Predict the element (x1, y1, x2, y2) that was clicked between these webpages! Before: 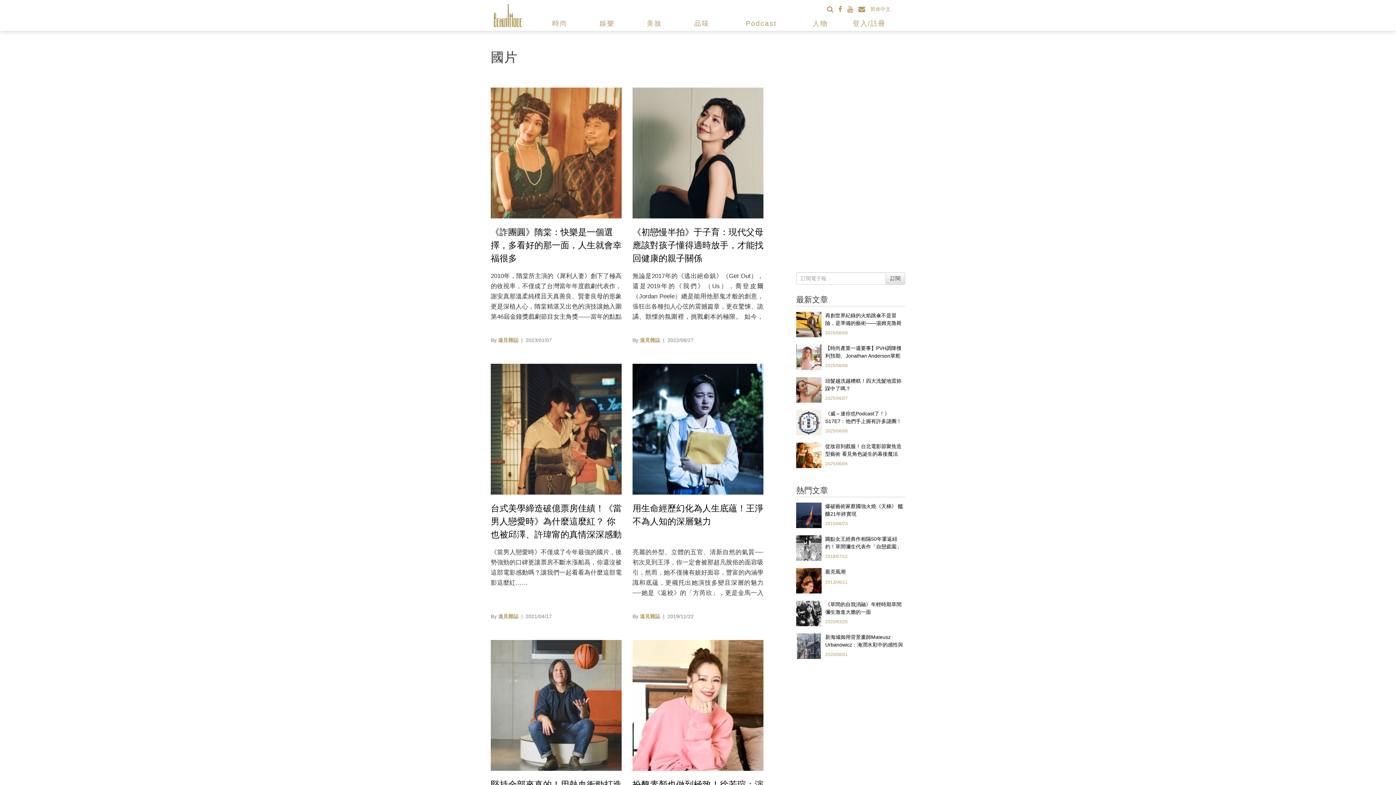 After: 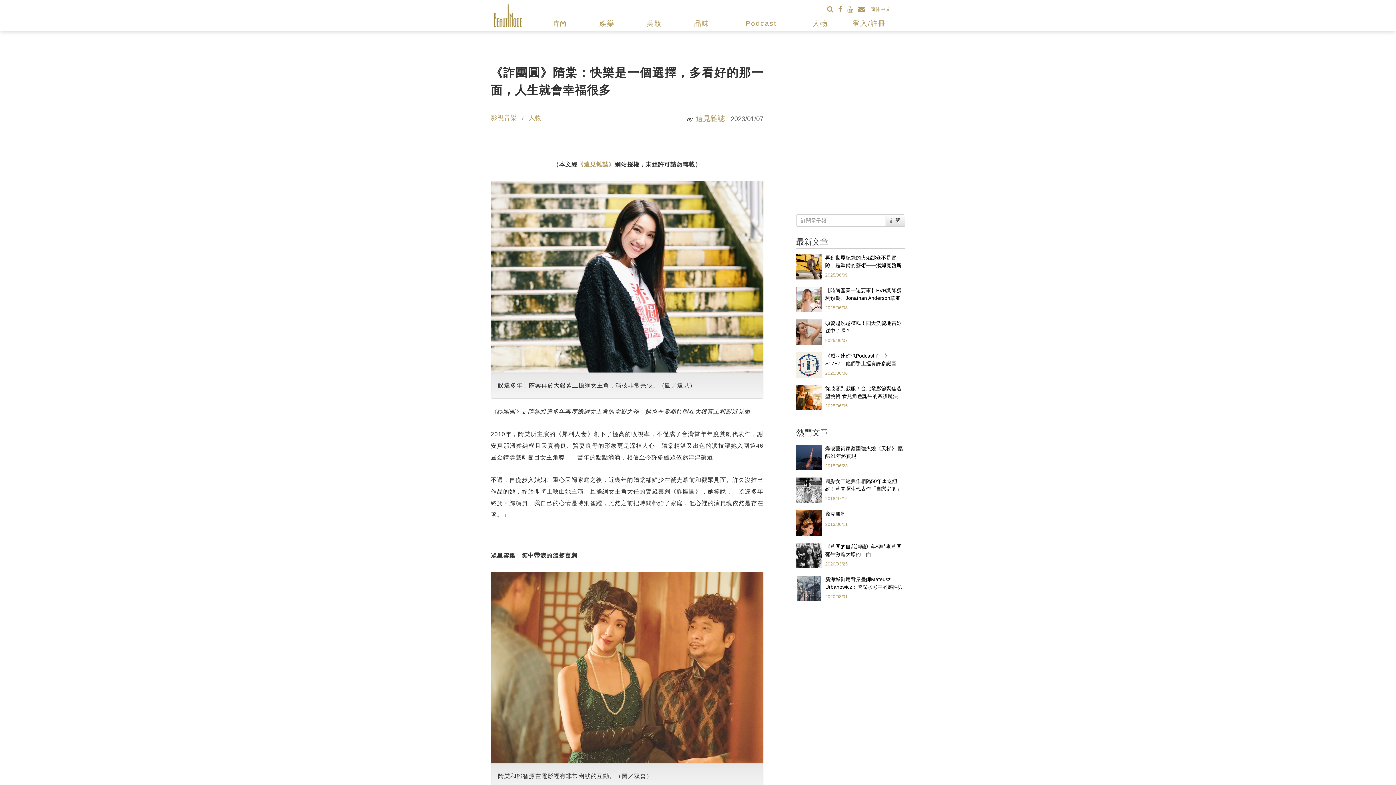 Action: bbox: (490, 149, 621, 155)